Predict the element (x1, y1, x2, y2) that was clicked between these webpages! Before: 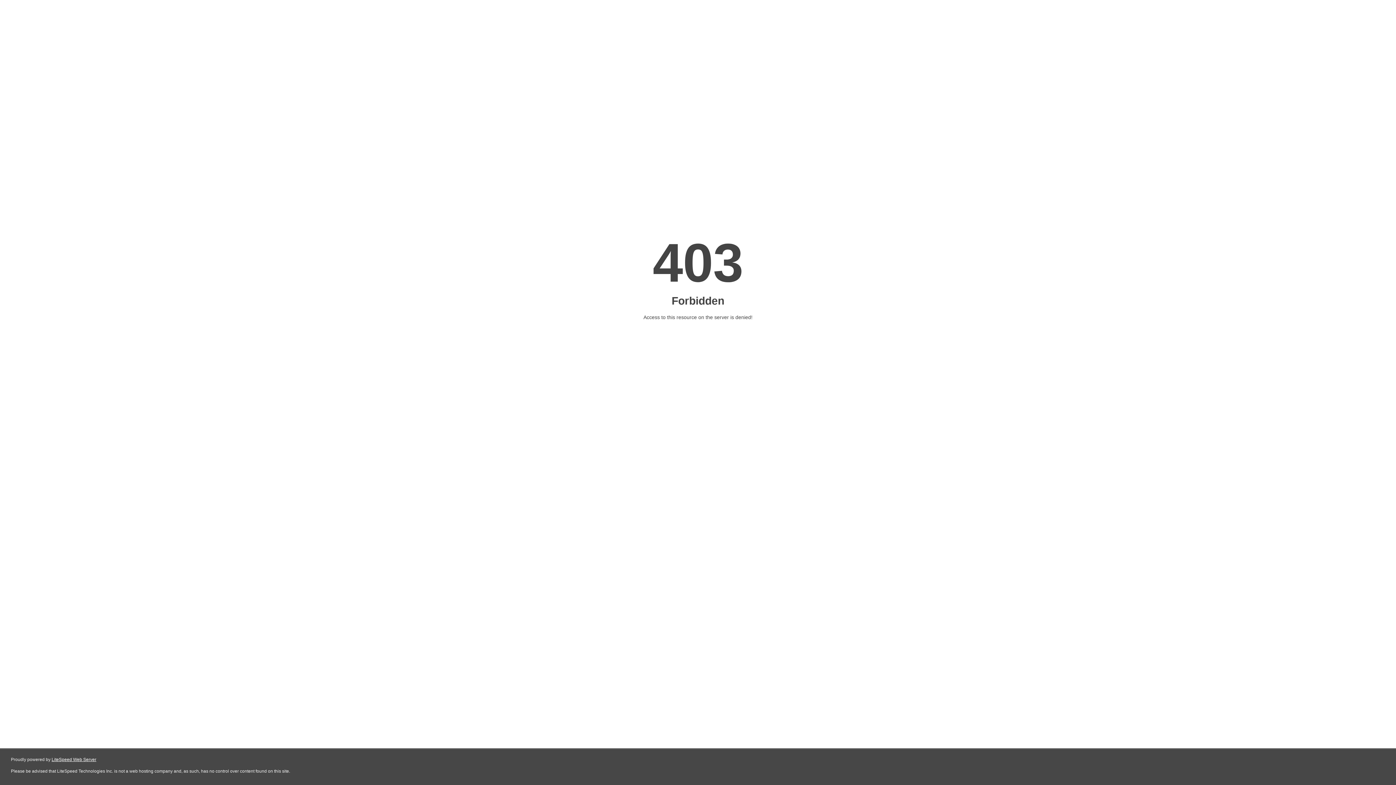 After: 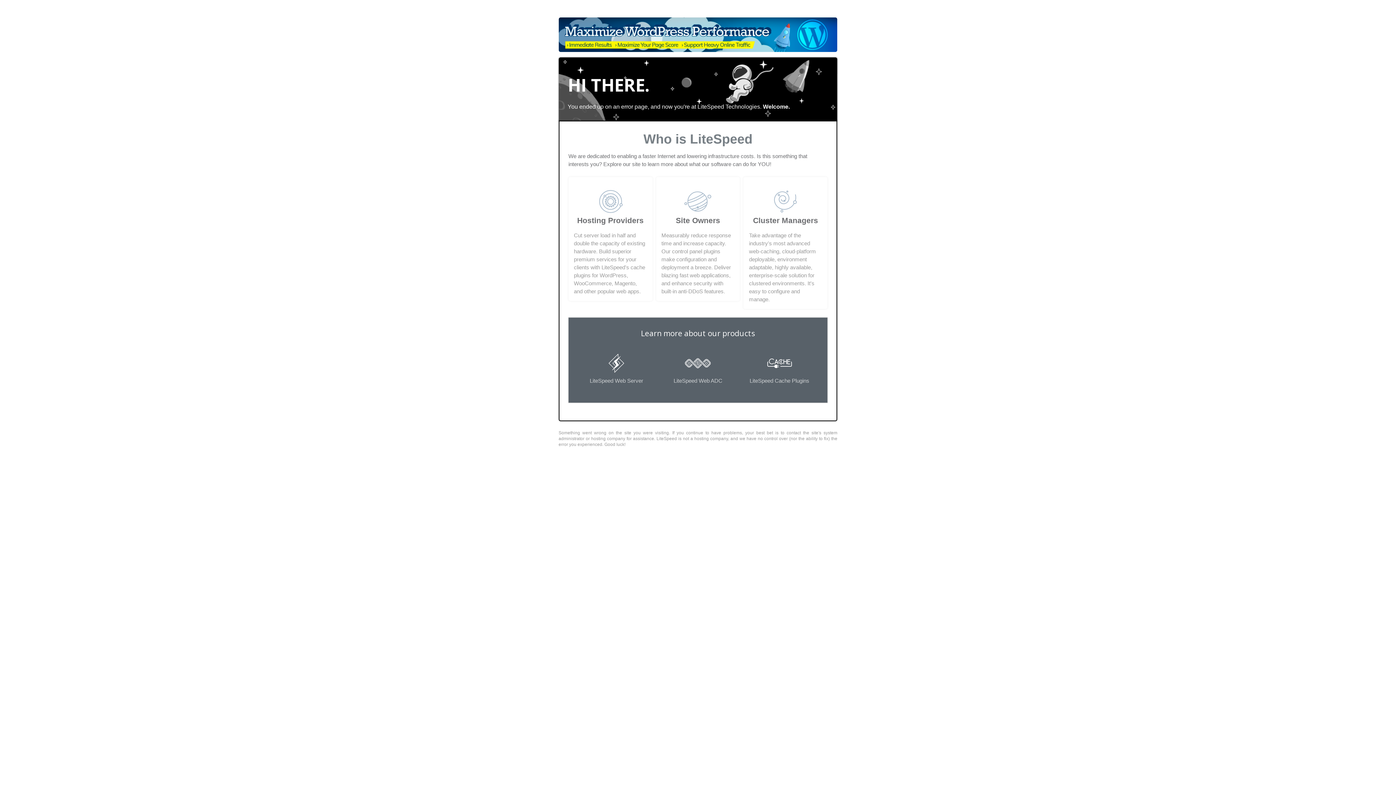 Action: bbox: (51, 757, 96, 762) label: LiteSpeed Web Server